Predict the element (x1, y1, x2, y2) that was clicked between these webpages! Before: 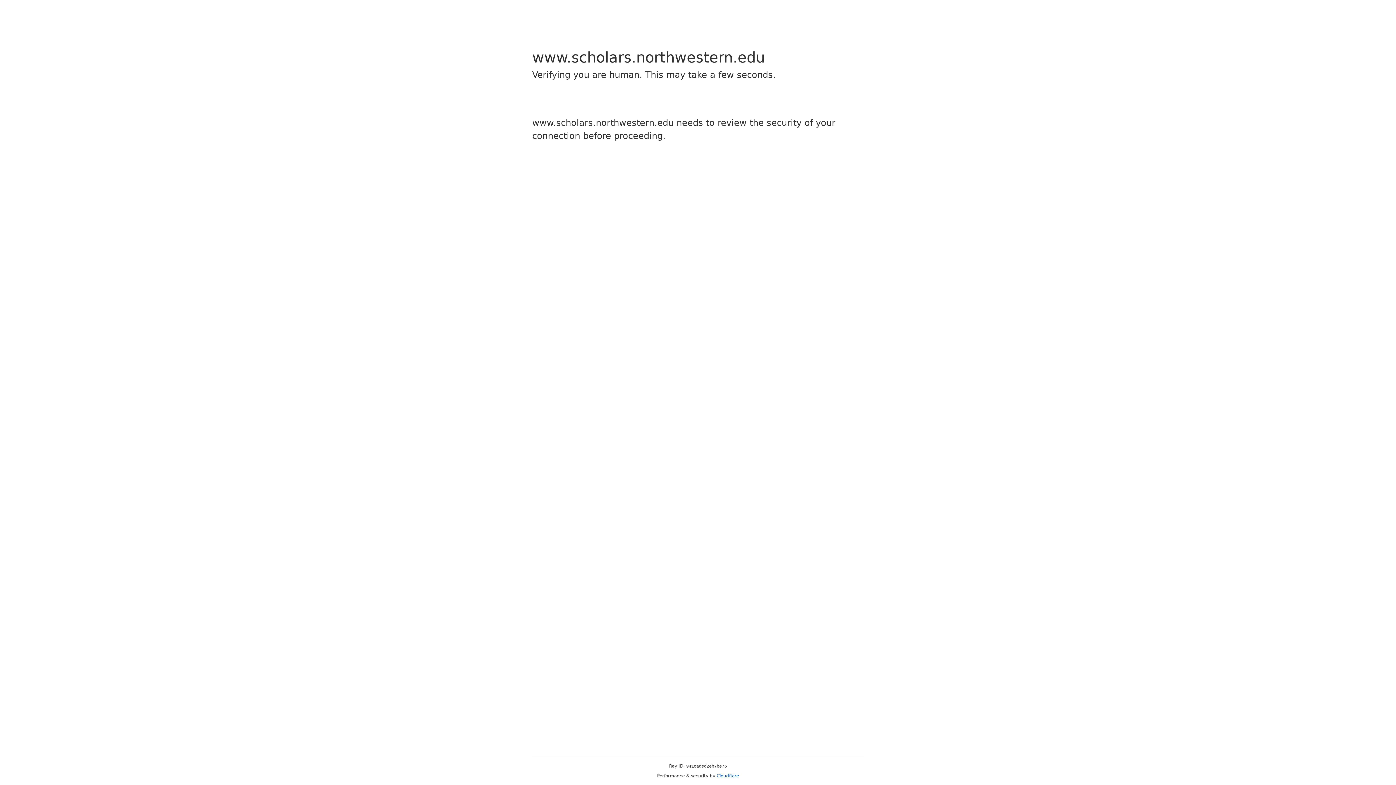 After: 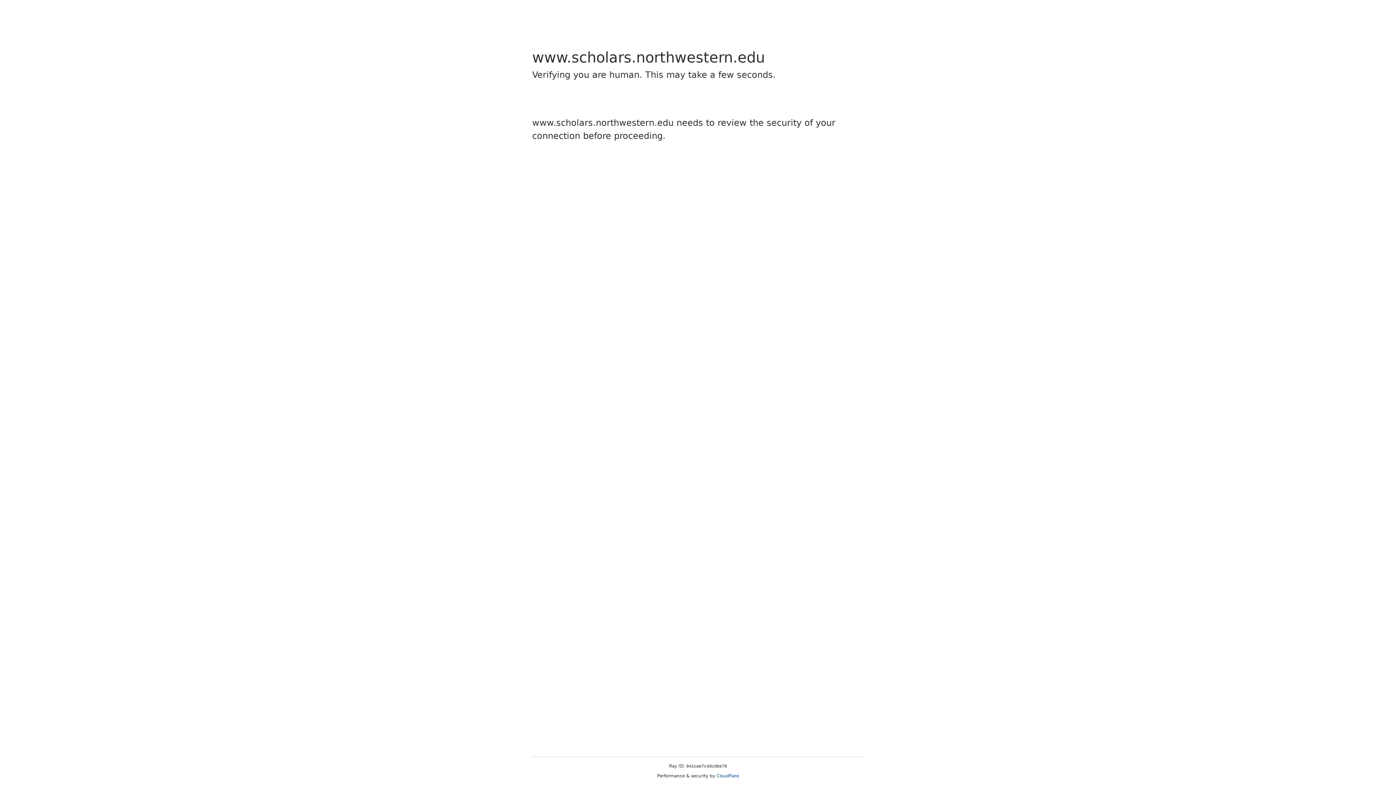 Action: label: Cloudflare bbox: (716, 773, 739, 778)